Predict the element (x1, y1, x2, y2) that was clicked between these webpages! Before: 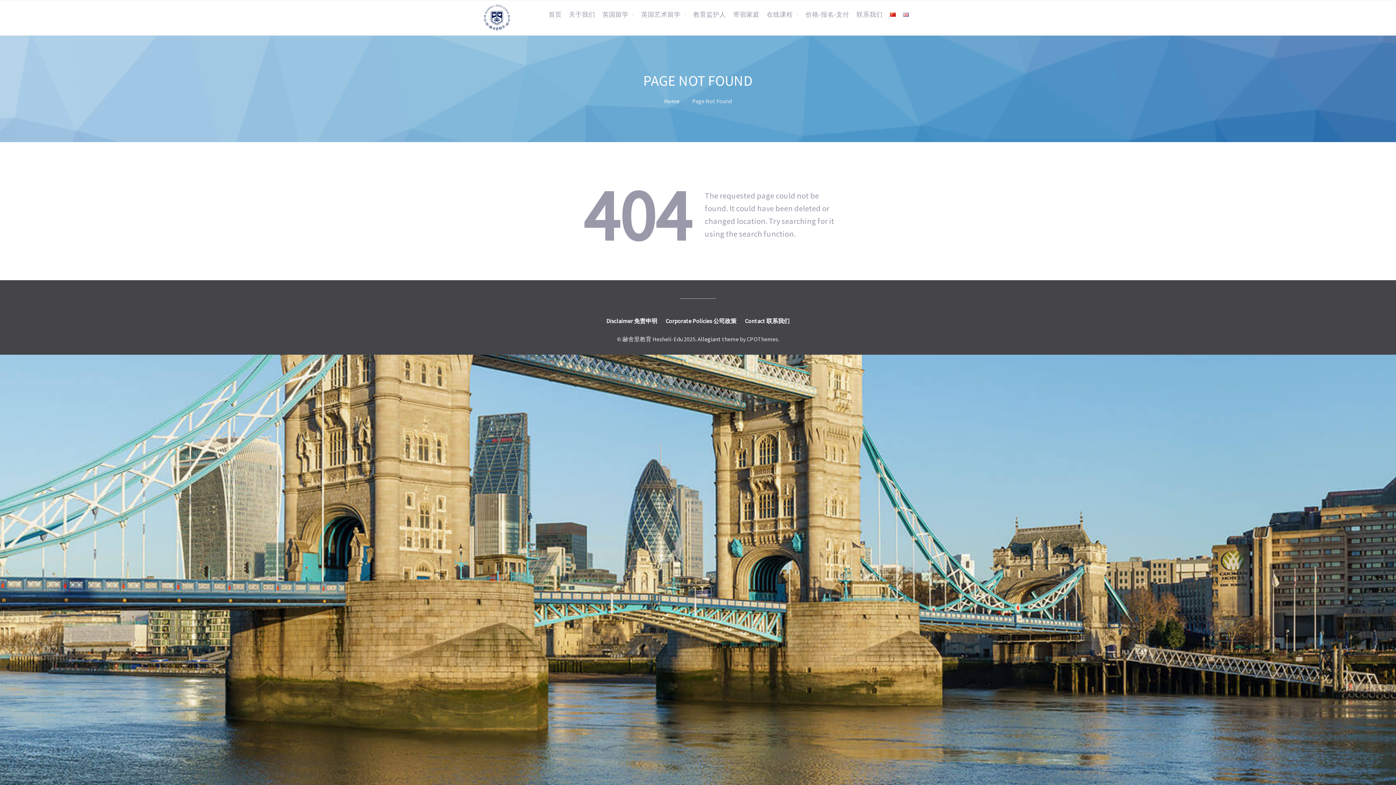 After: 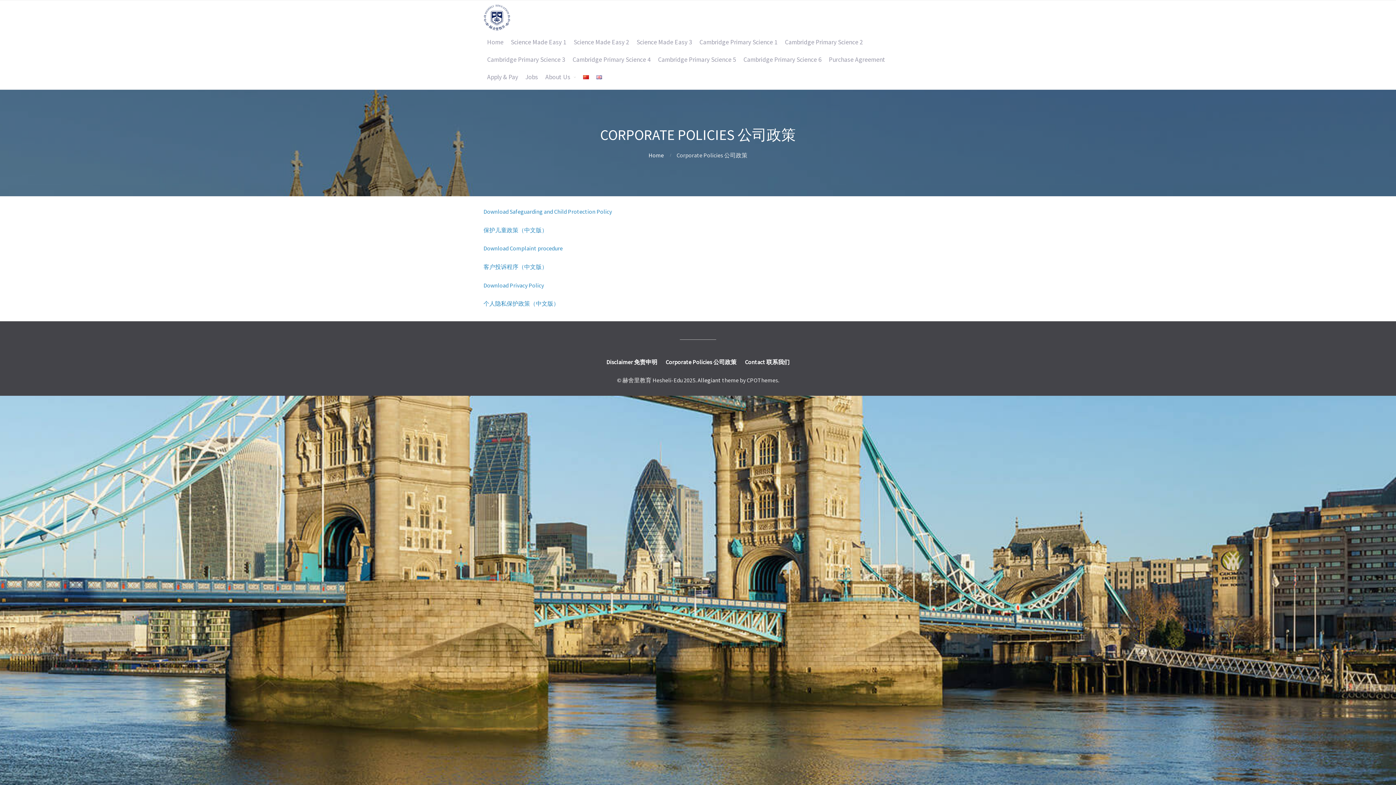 Action: label: Corporate Policies 公司政策 bbox: (665, 317, 736, 325)